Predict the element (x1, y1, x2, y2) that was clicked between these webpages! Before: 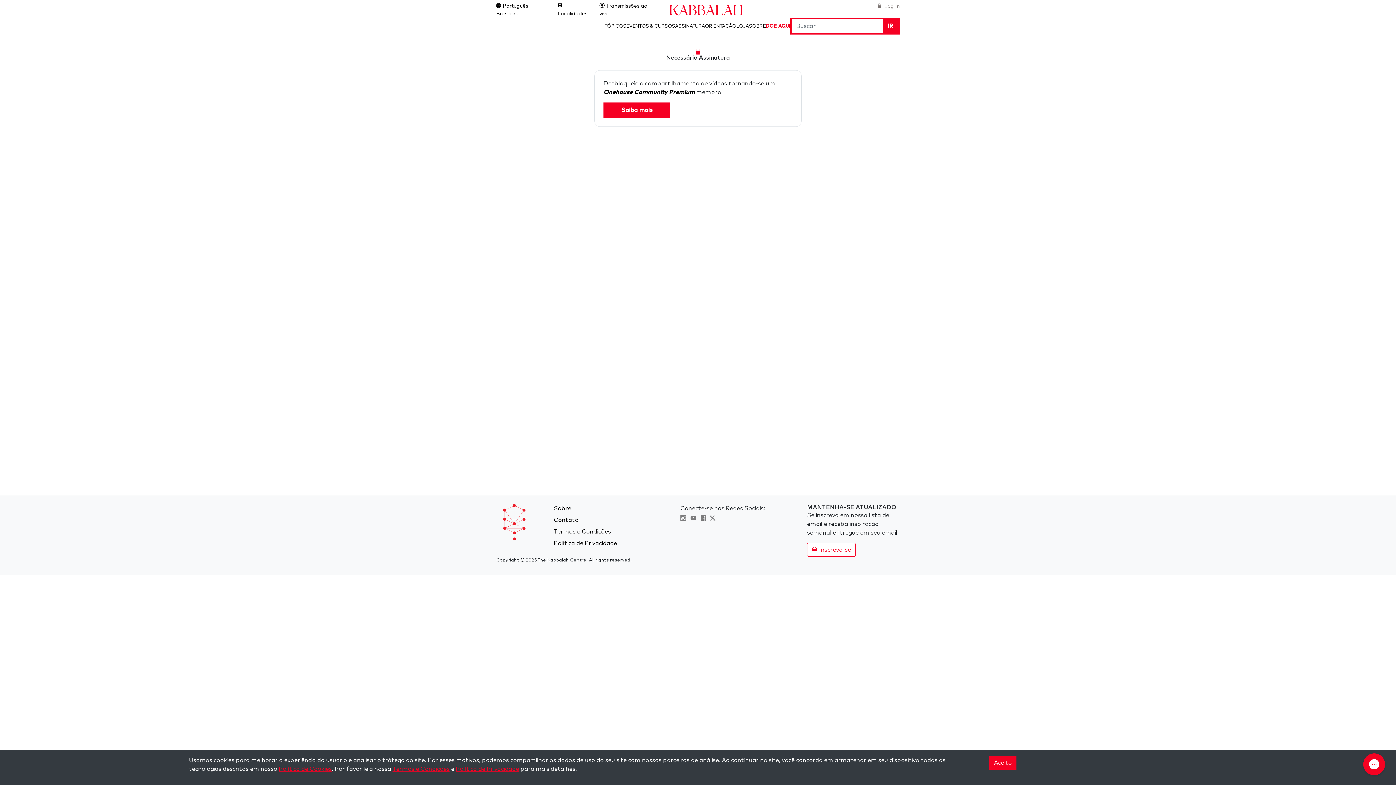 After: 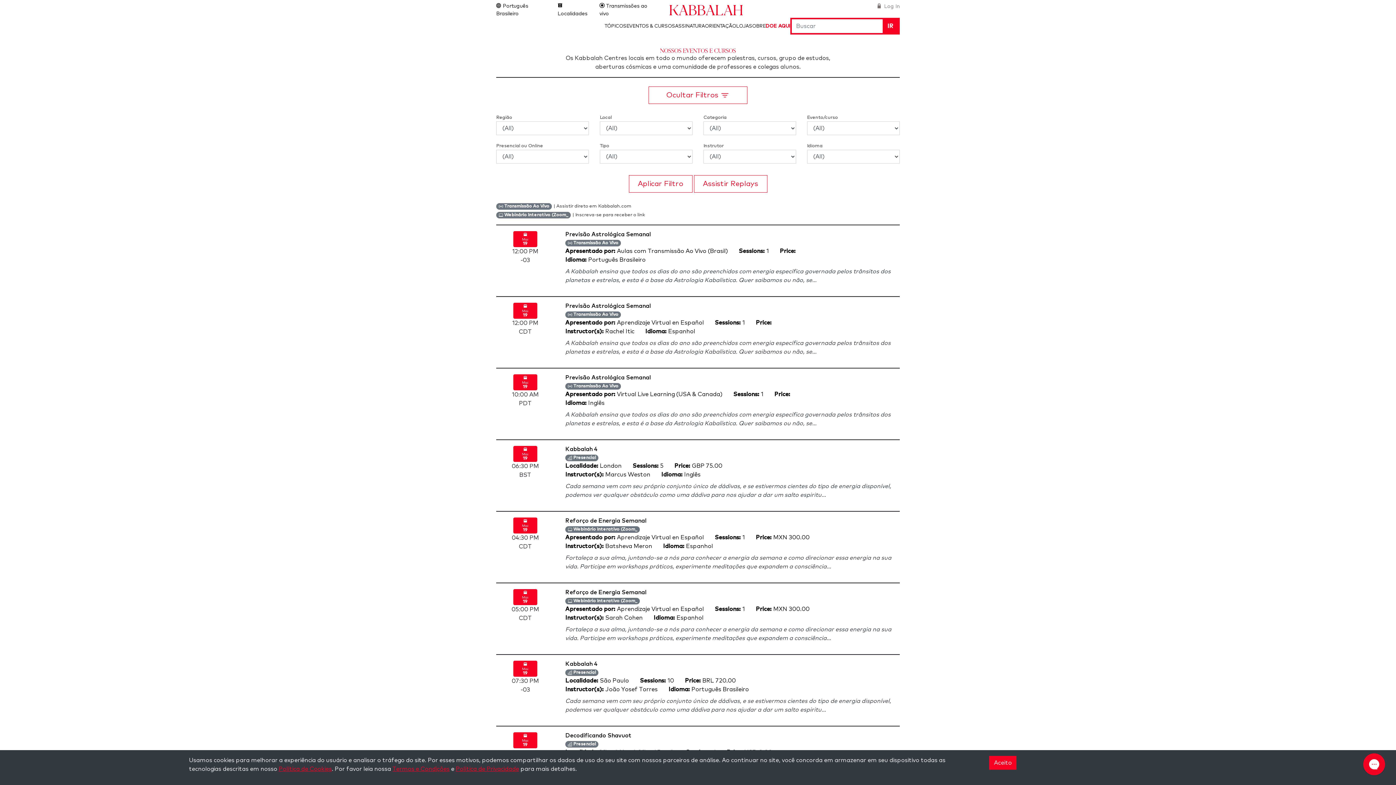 Action: label: EVENTOS & CURSOS bbox: (626, 23, 675, 28)